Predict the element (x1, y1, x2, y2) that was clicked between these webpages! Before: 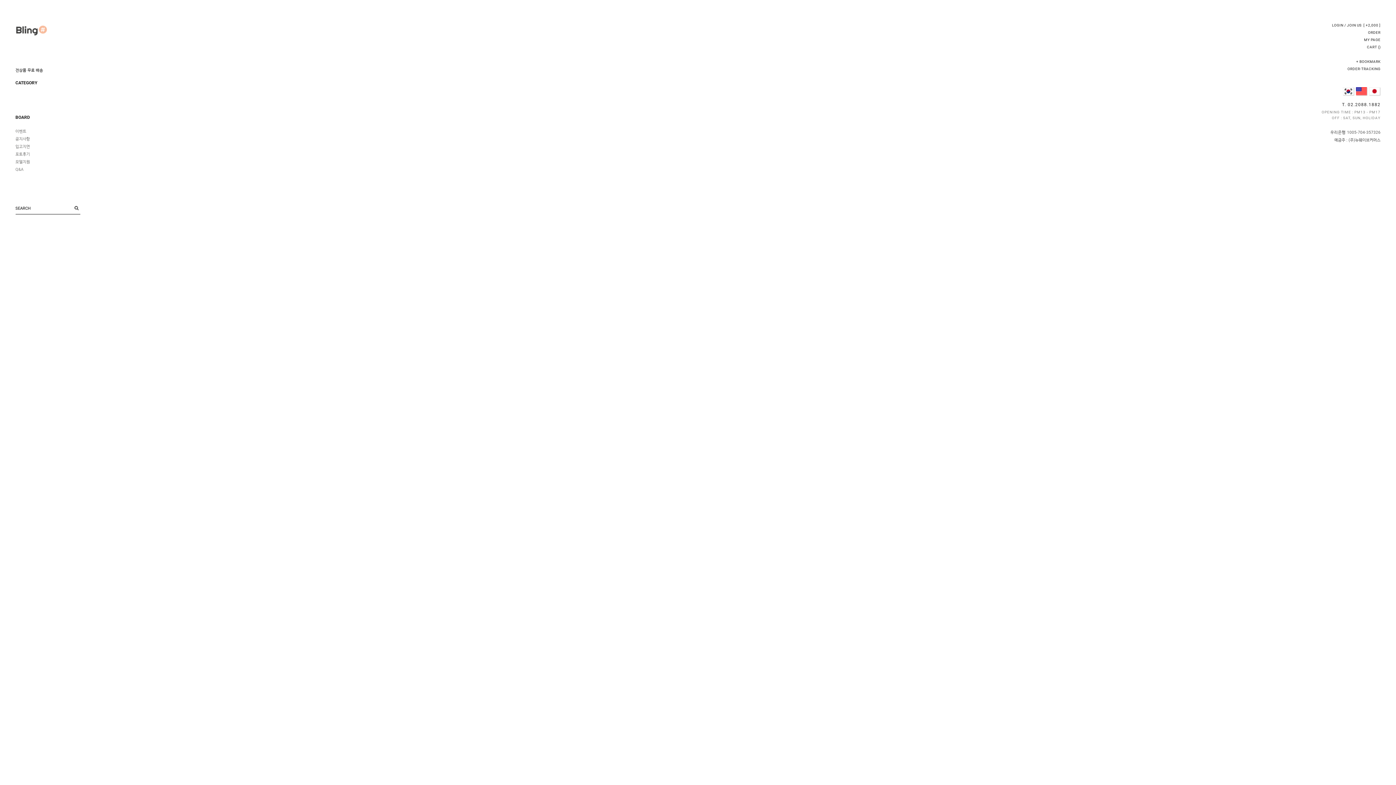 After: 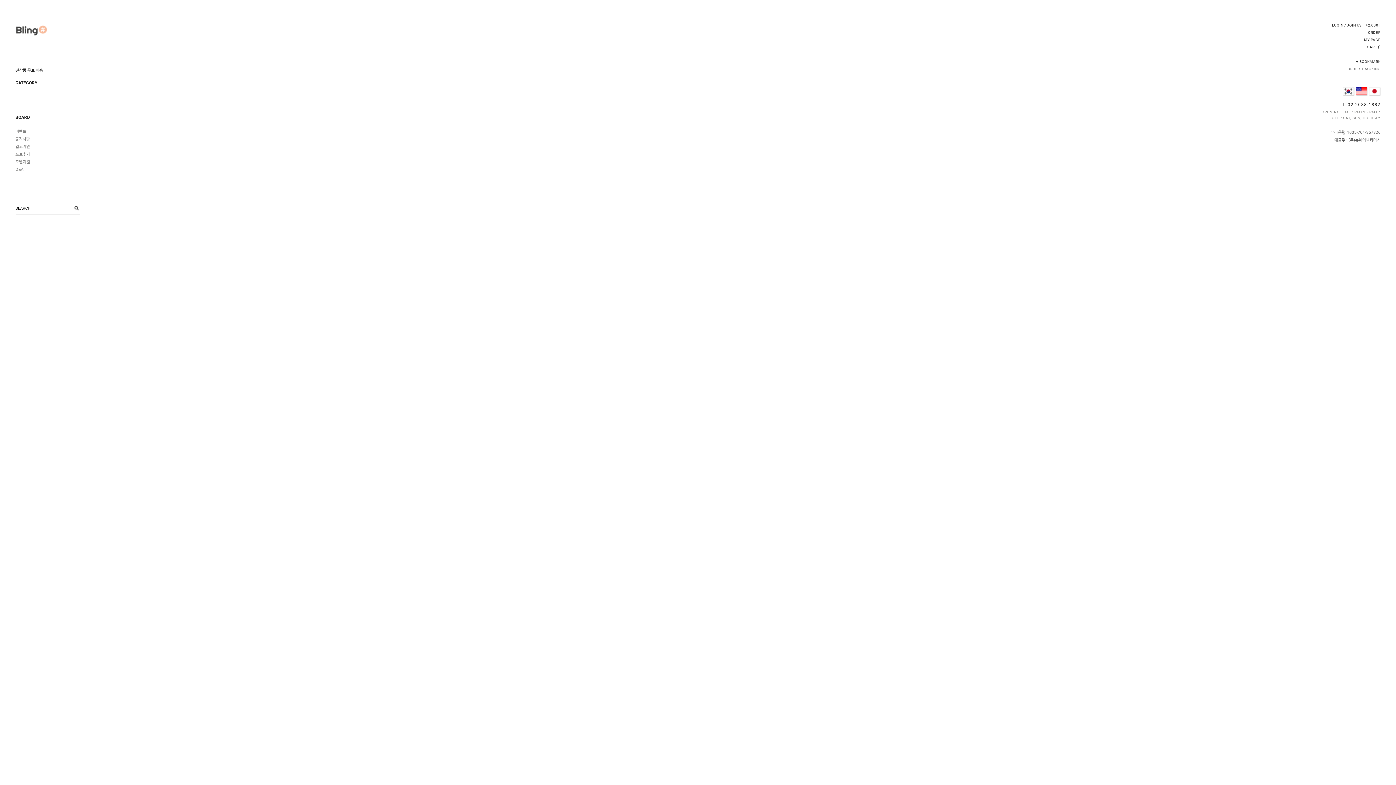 Action: label: ORDER-TRACKING bbox: (1347, 65, 1380, 72)